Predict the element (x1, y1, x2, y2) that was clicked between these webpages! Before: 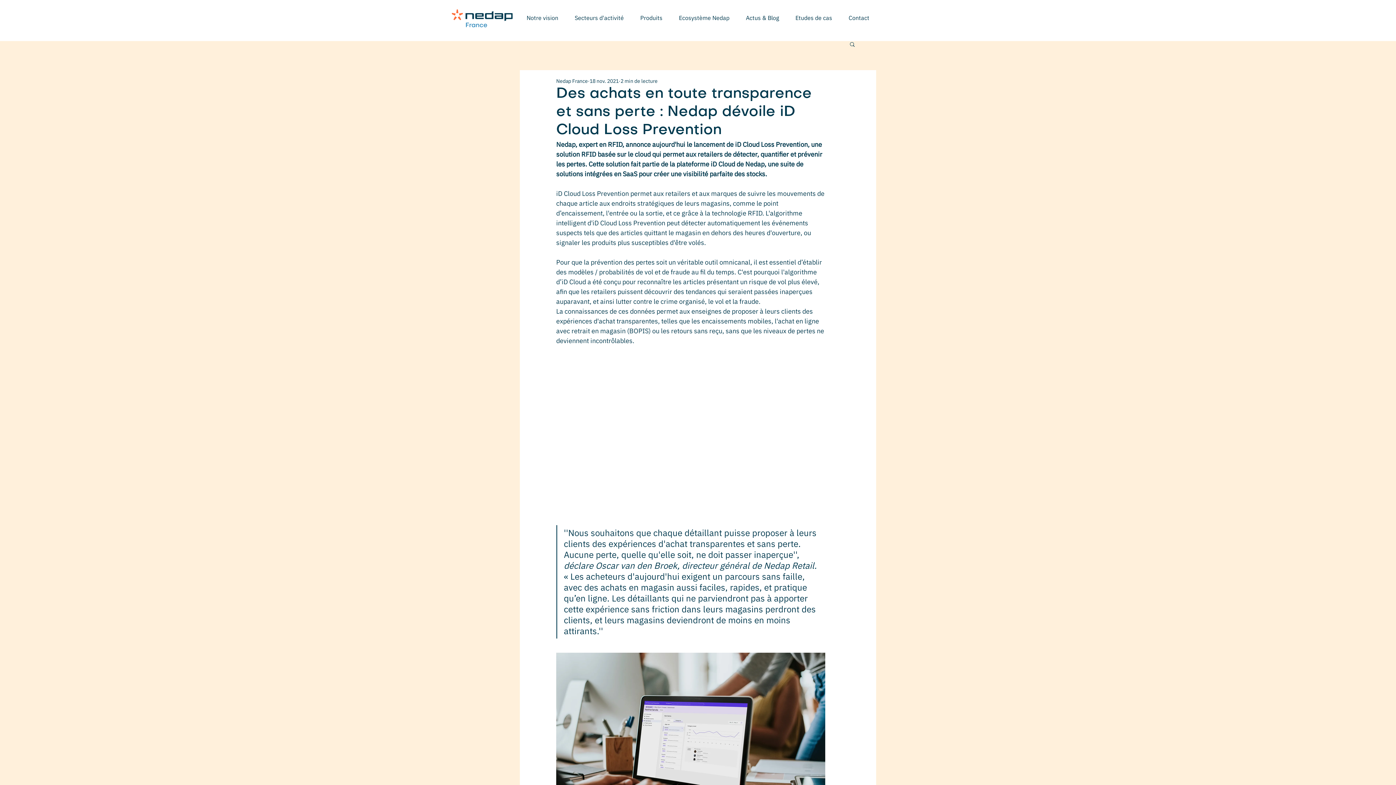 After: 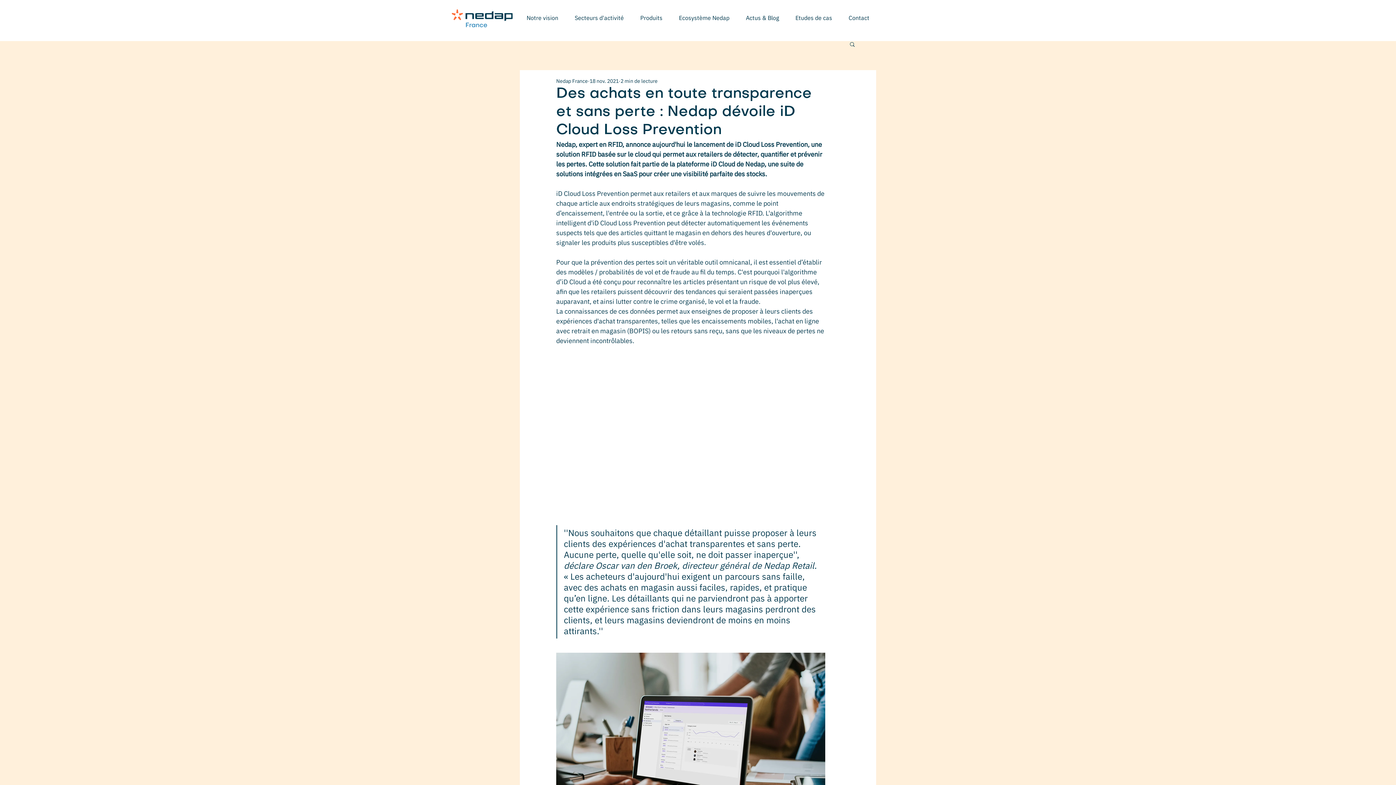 Action: label: Produits bbox: (633, 10, 669, 25)